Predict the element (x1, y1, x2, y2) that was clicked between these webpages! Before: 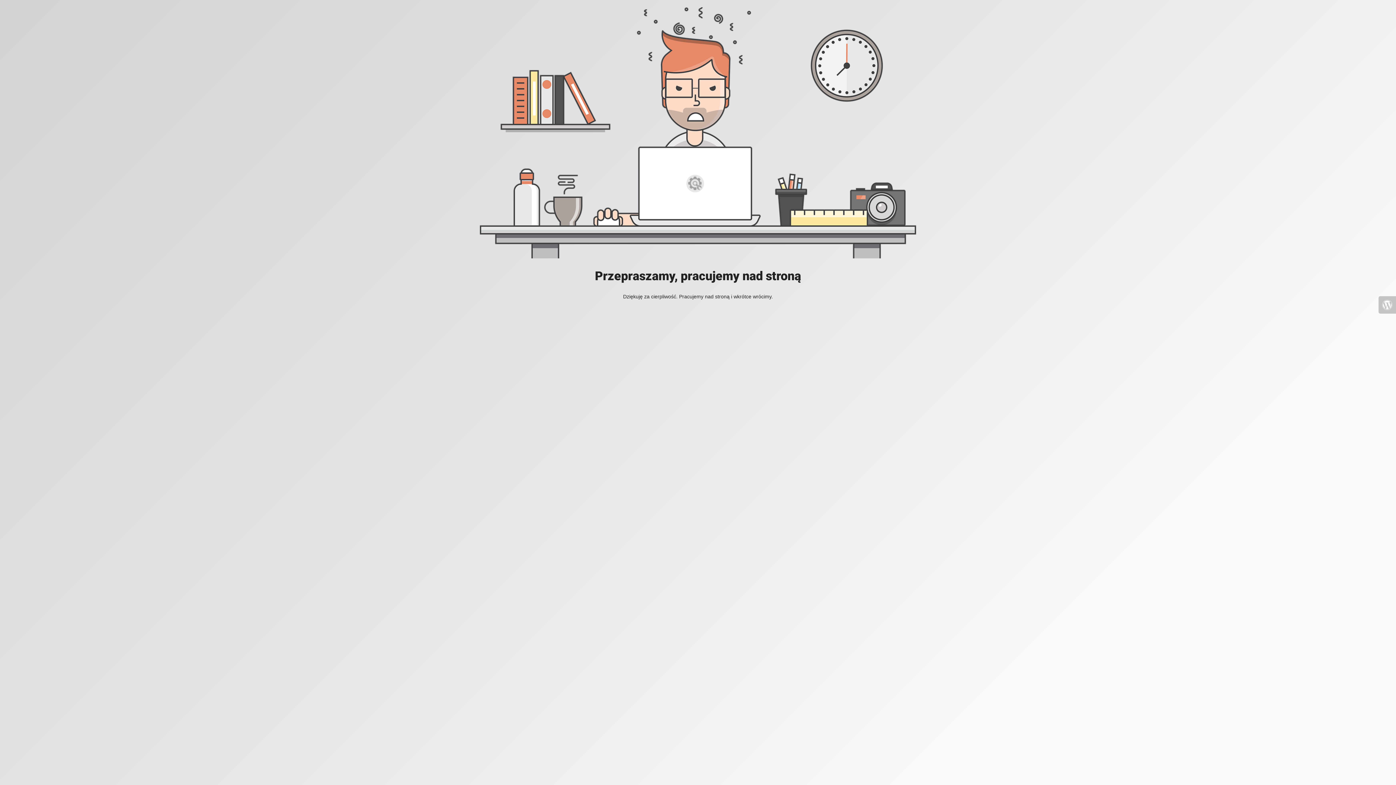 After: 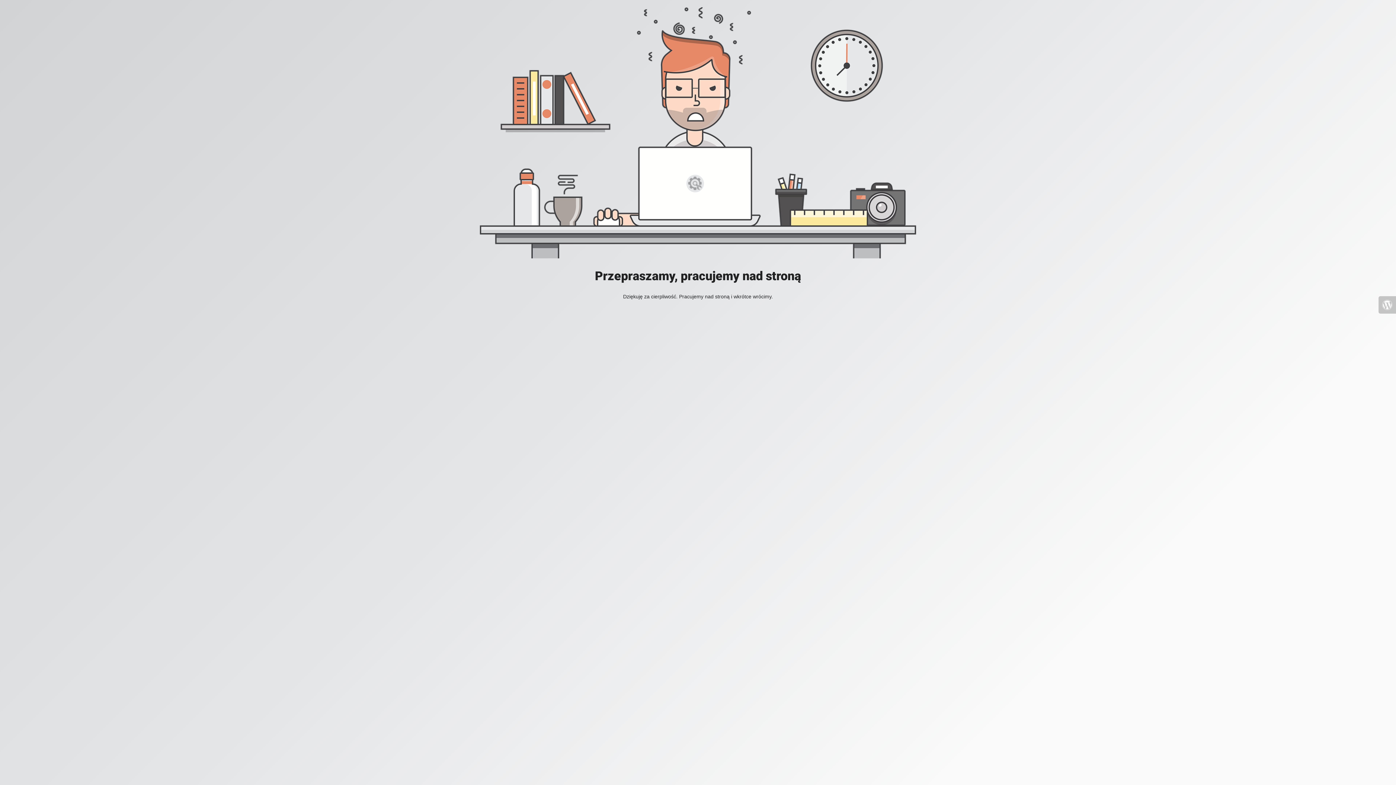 Action: bbox: (1378, 296, 1396, 313)